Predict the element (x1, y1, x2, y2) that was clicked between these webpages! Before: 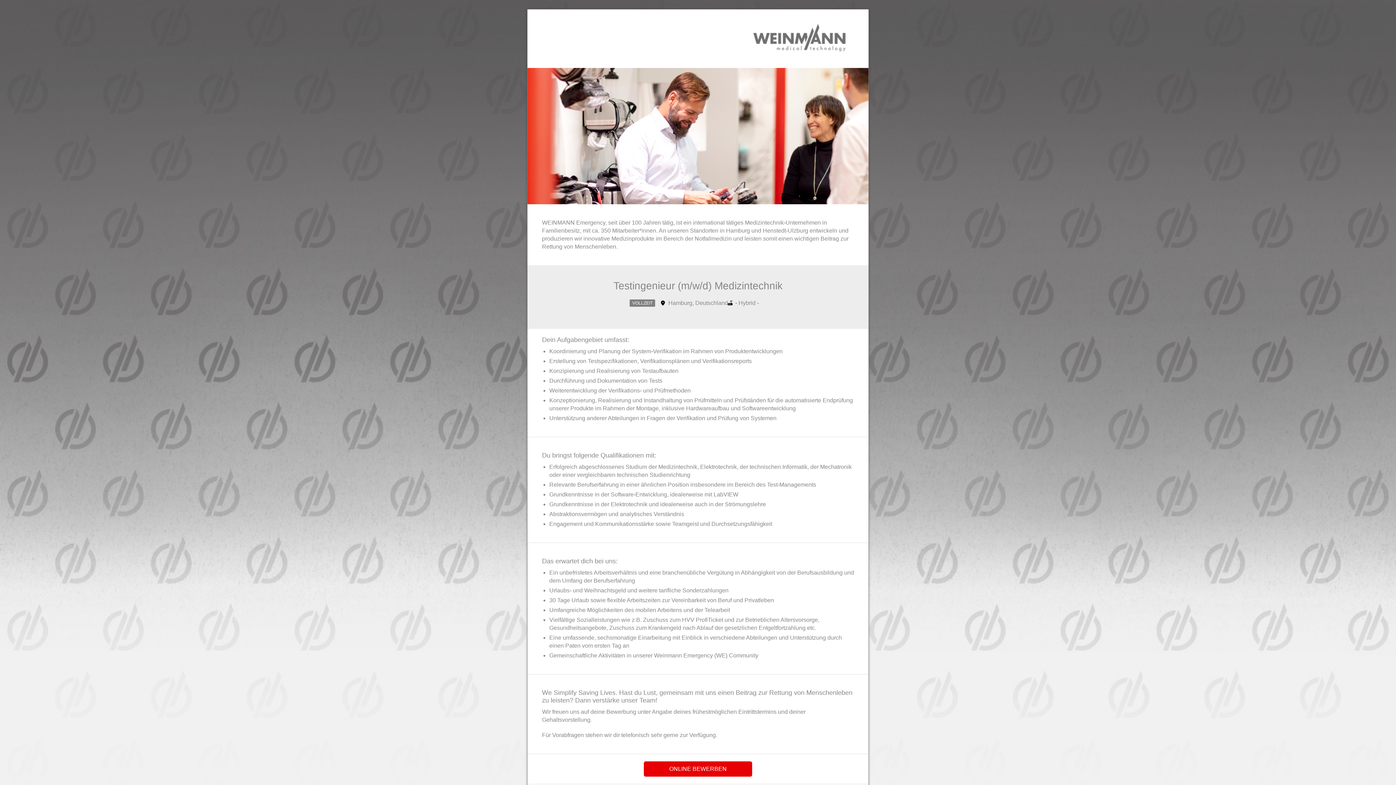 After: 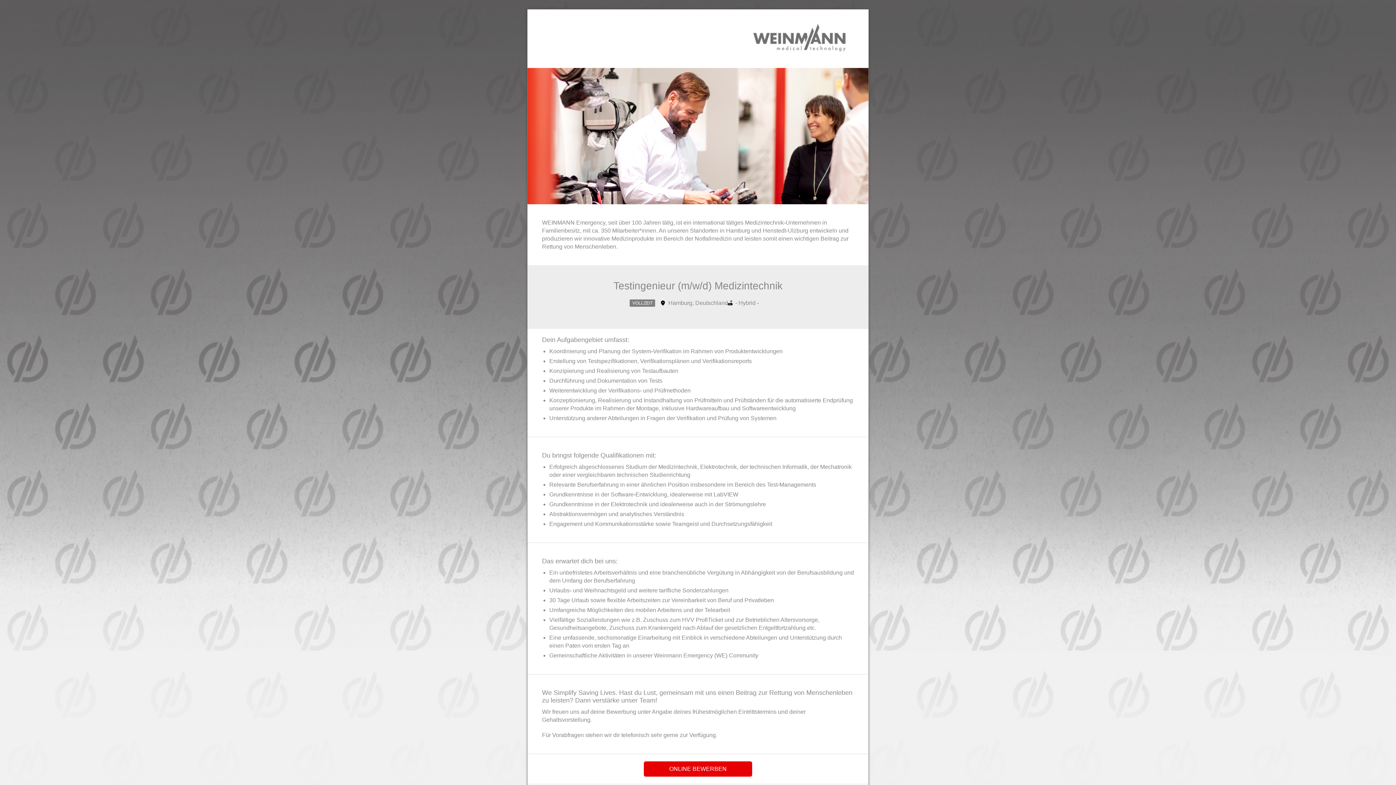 Action: bbox: (745, 46, 854, 52)